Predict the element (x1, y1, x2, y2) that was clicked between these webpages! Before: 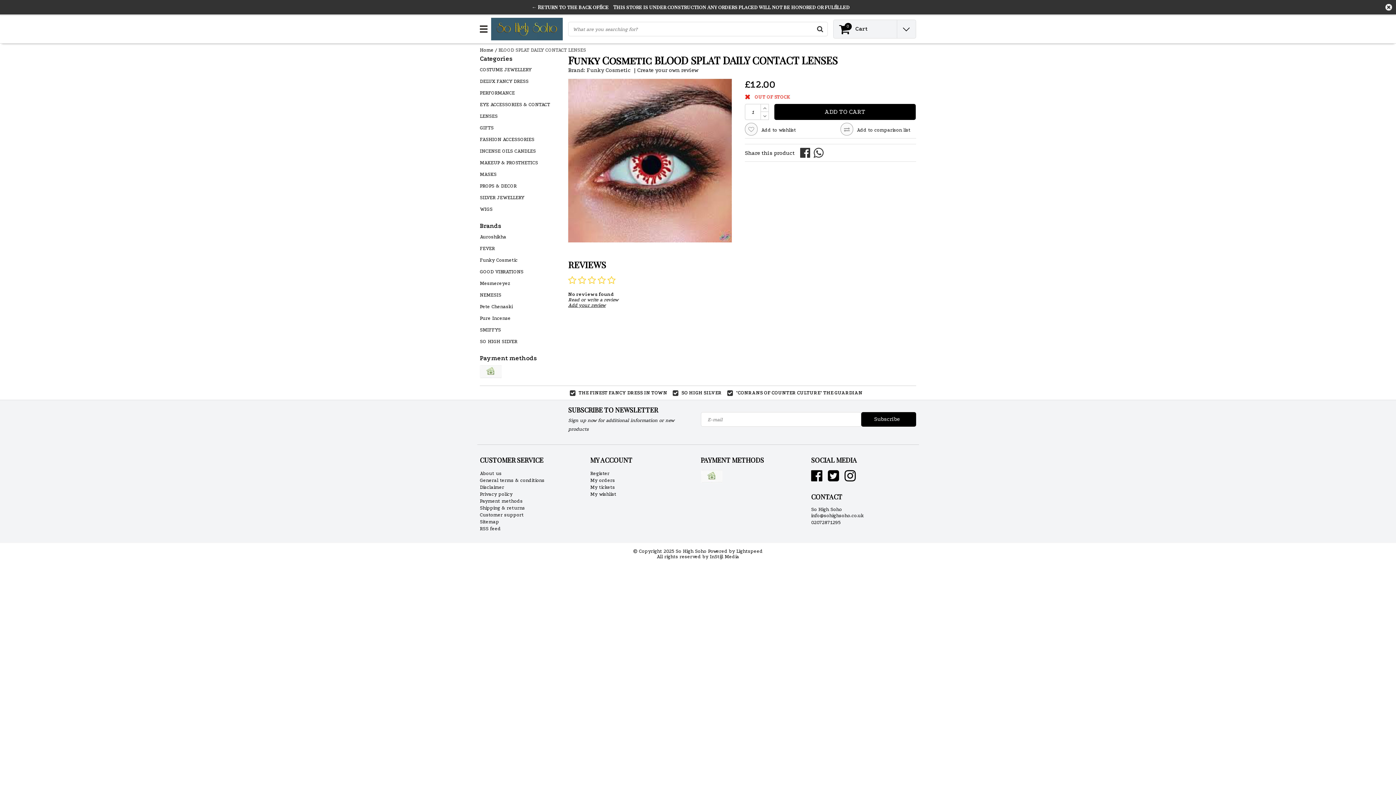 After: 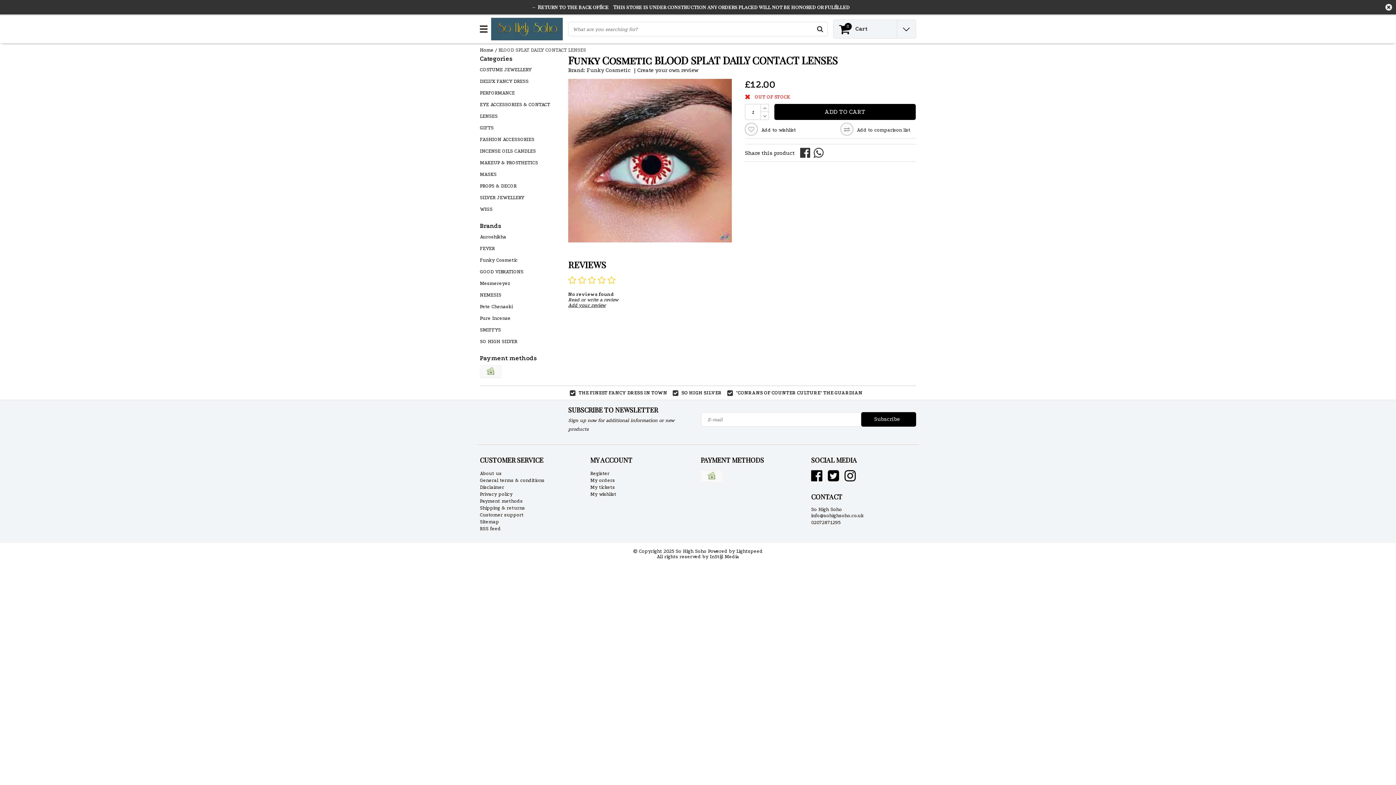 Action: bbox: (800, 149, 813, 155)